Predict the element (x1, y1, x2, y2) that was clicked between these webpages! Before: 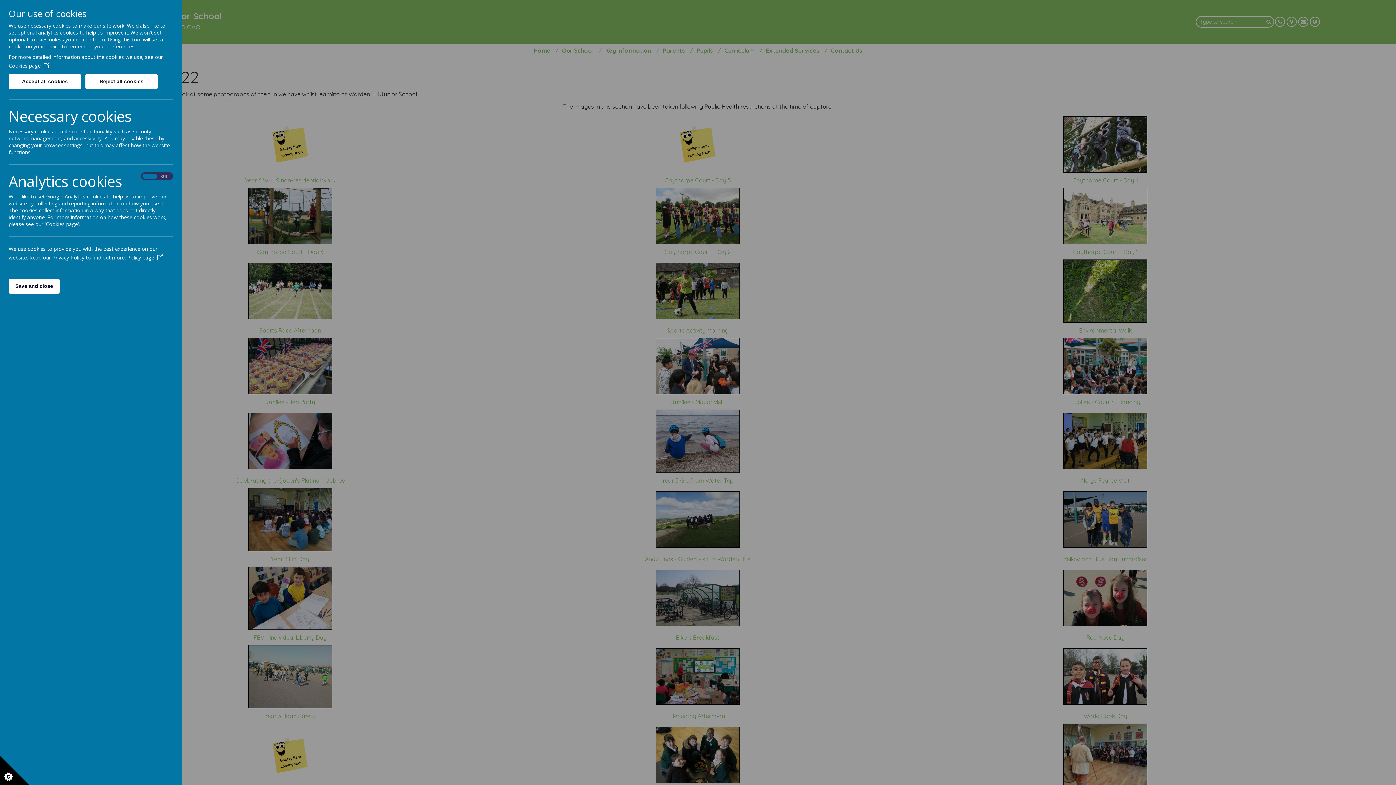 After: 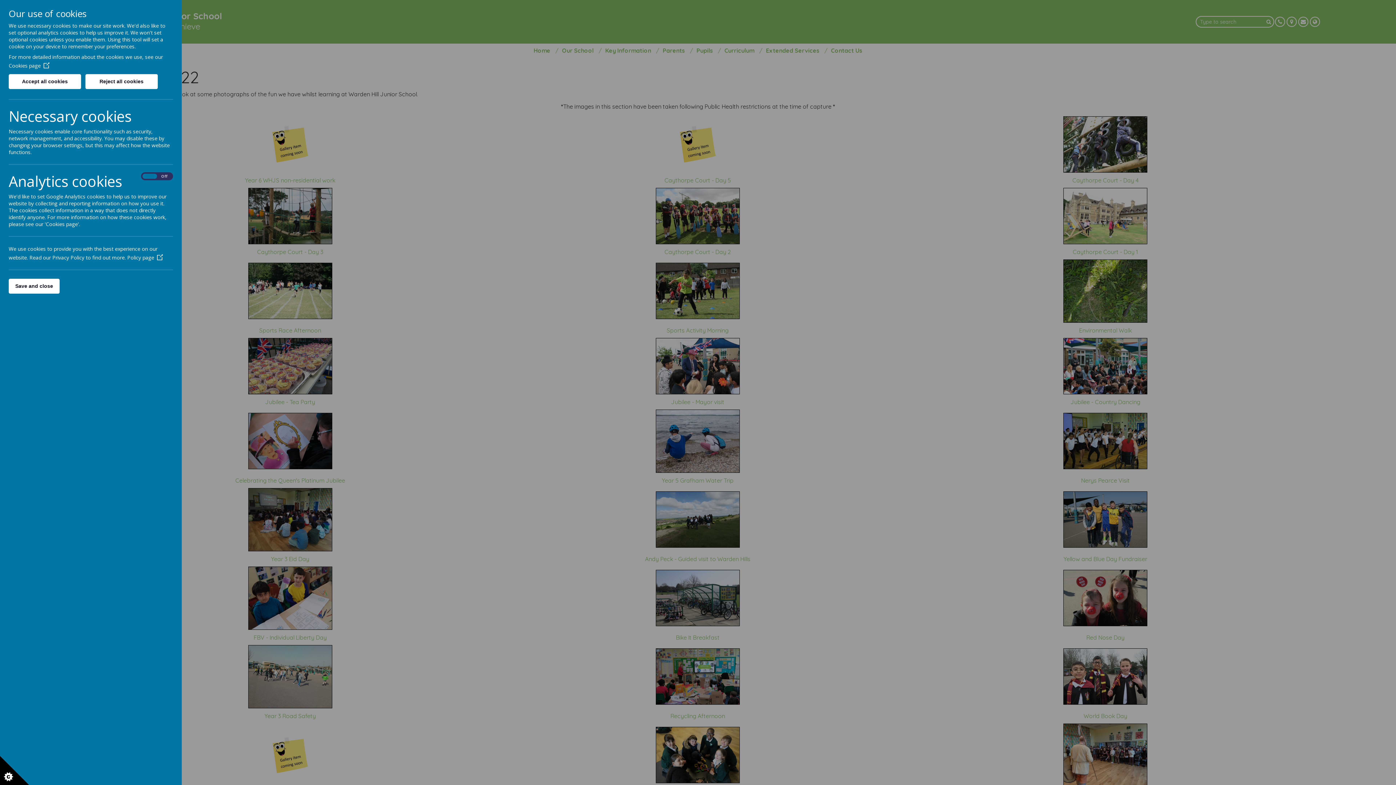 Action: label: Policy page bbox: (127, 254, 162, 261)